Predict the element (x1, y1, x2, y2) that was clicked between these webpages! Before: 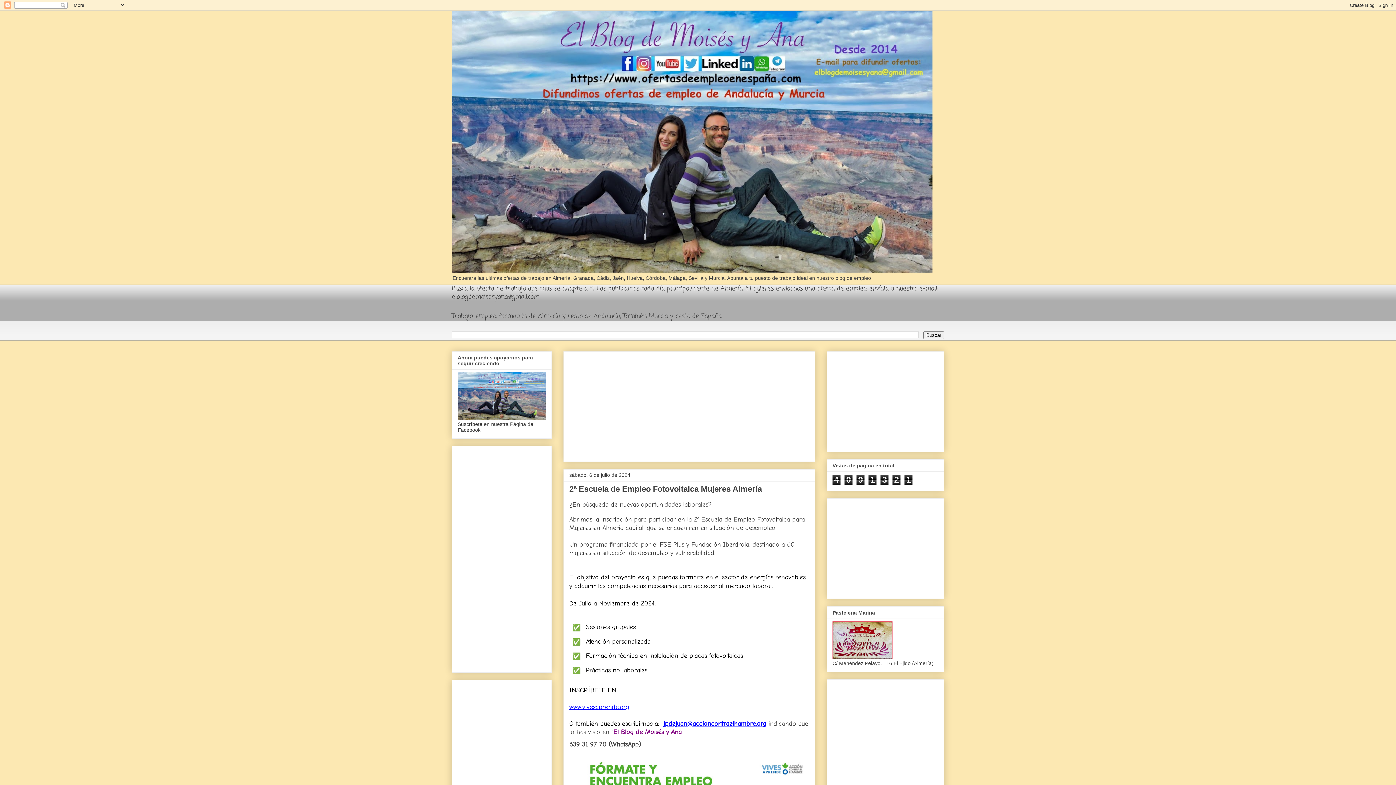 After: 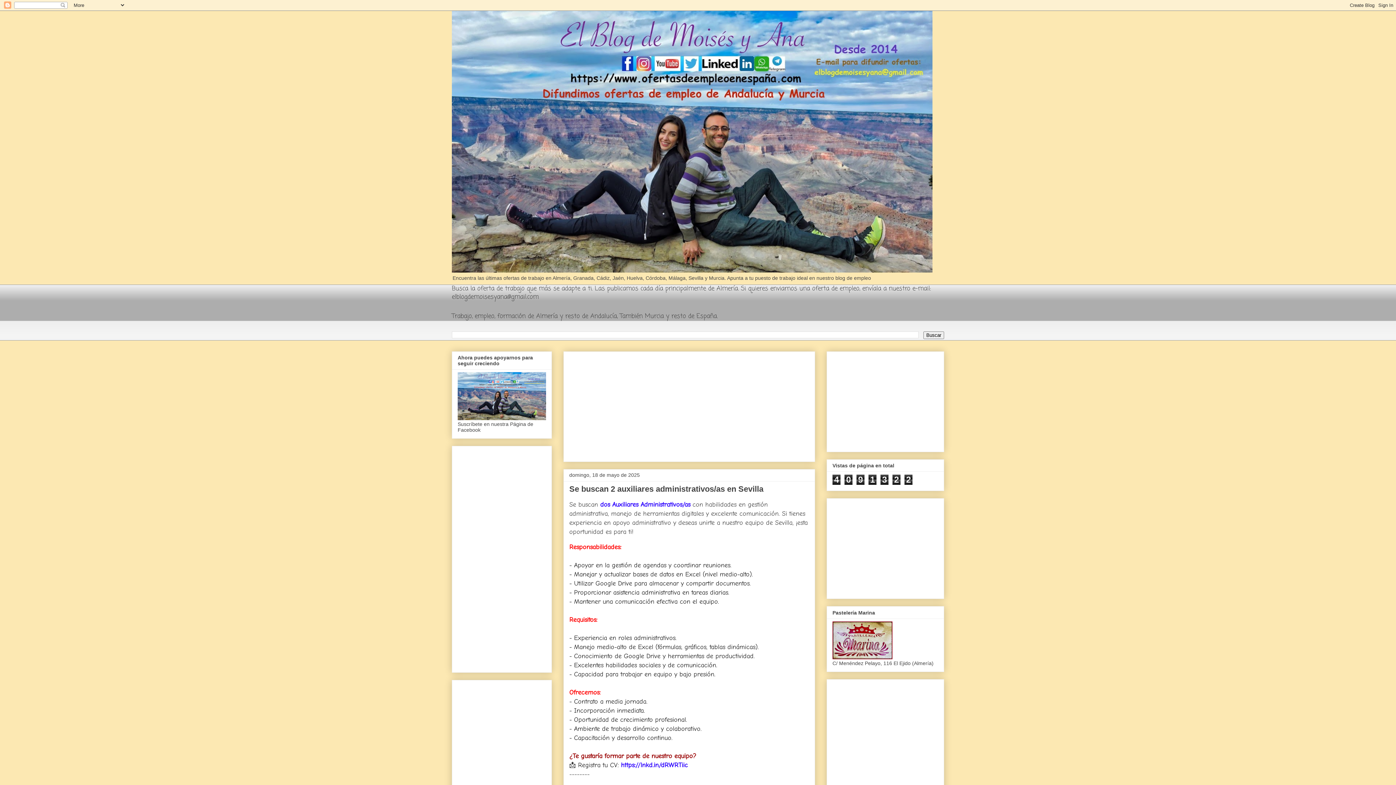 Action: bbox: (452, 10, 944, 272)